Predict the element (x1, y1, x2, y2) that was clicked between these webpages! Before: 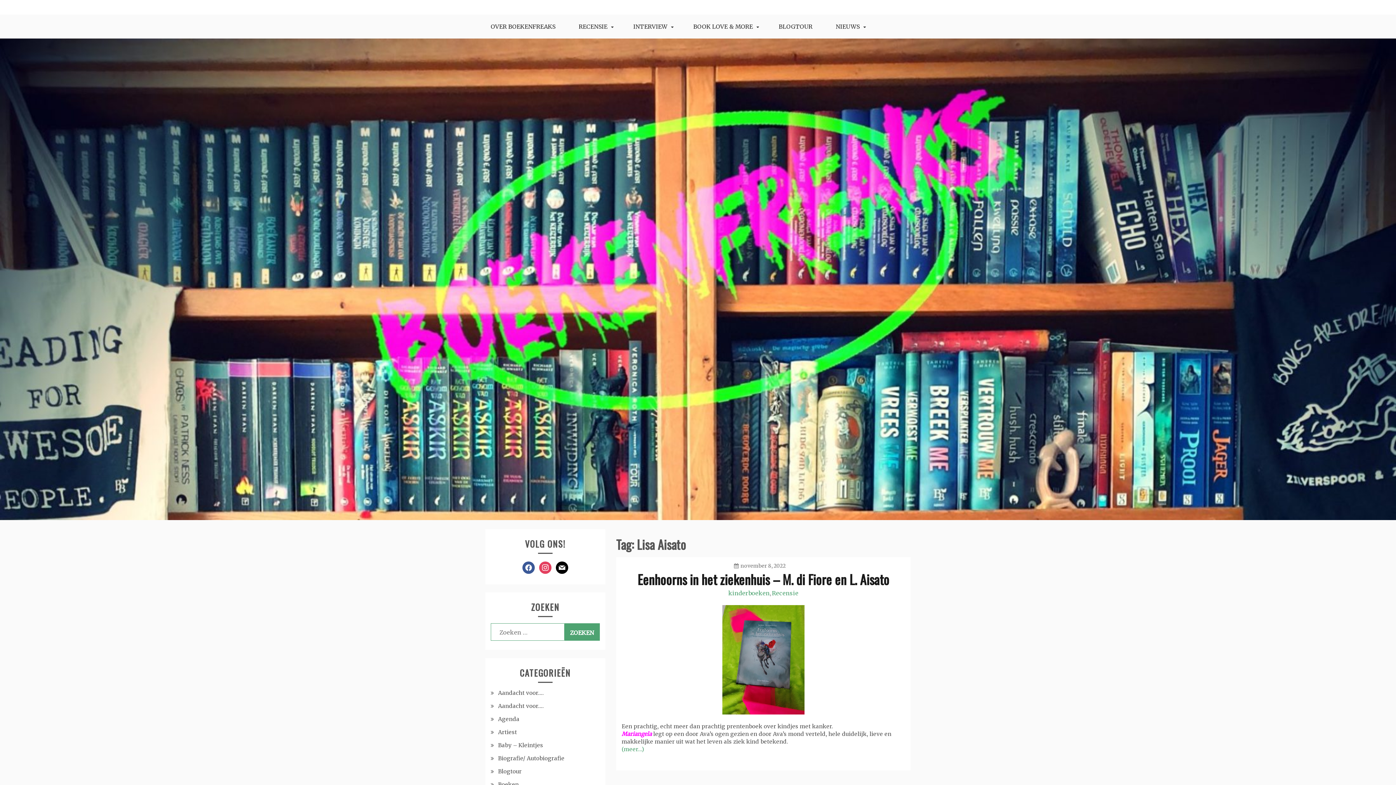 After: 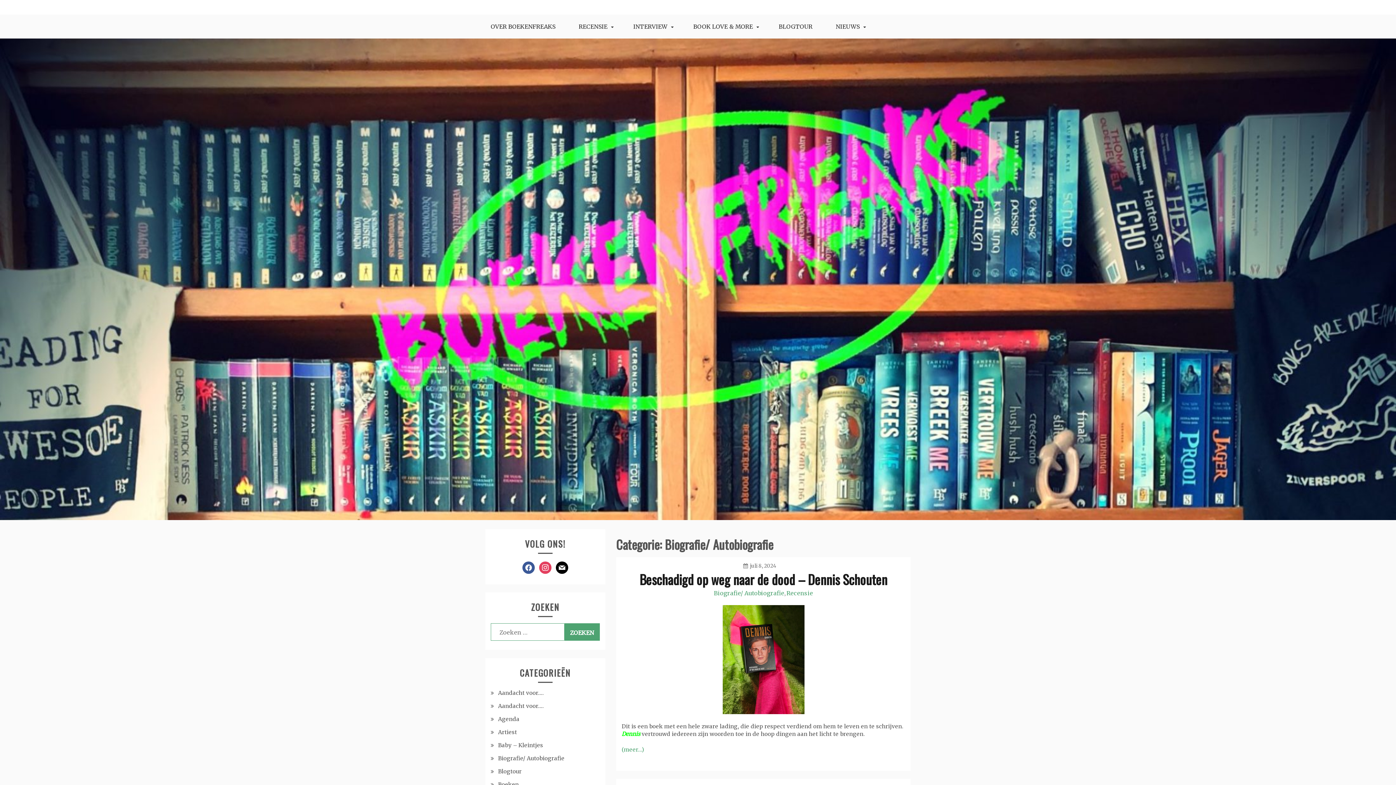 Action: label: Biografie/ Autobiografie bbox: (498, 755, 564, 762)